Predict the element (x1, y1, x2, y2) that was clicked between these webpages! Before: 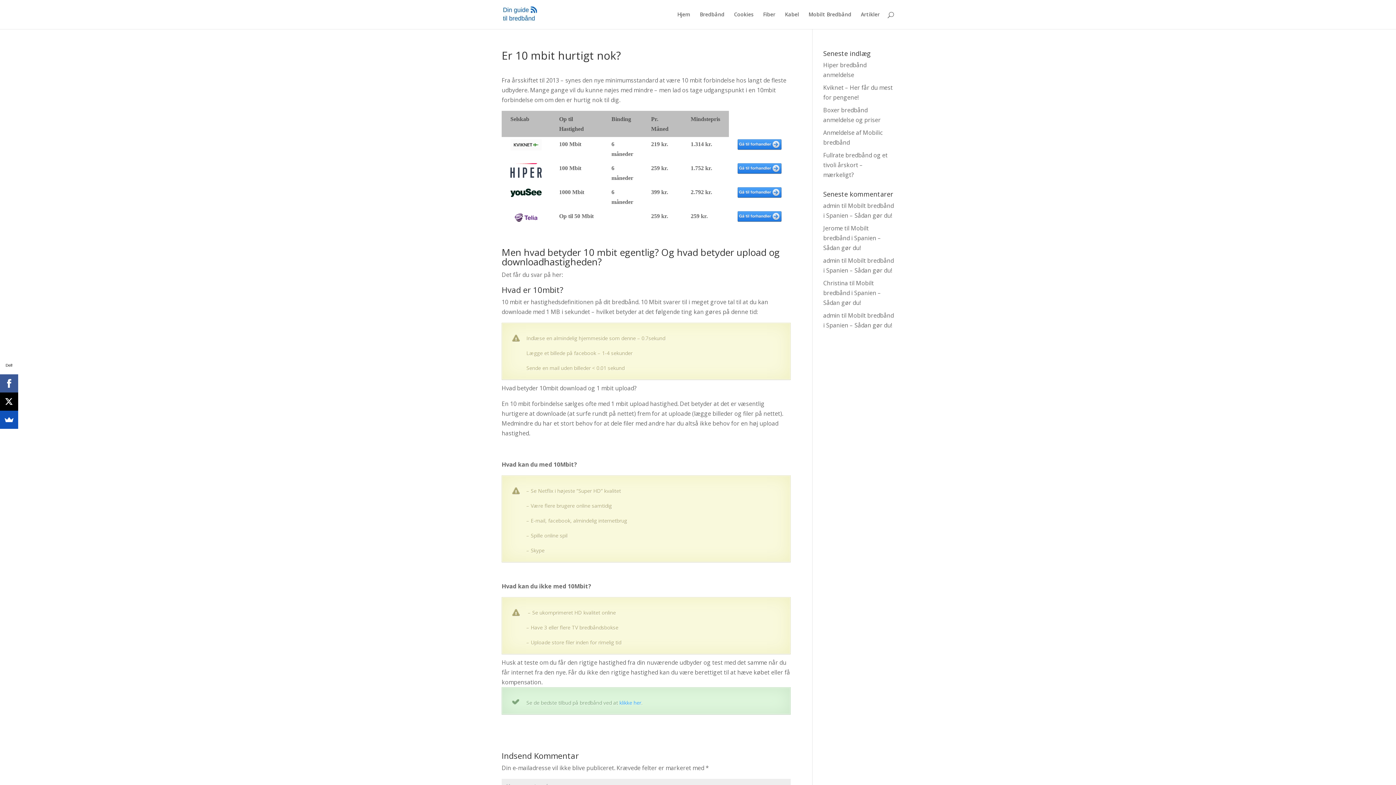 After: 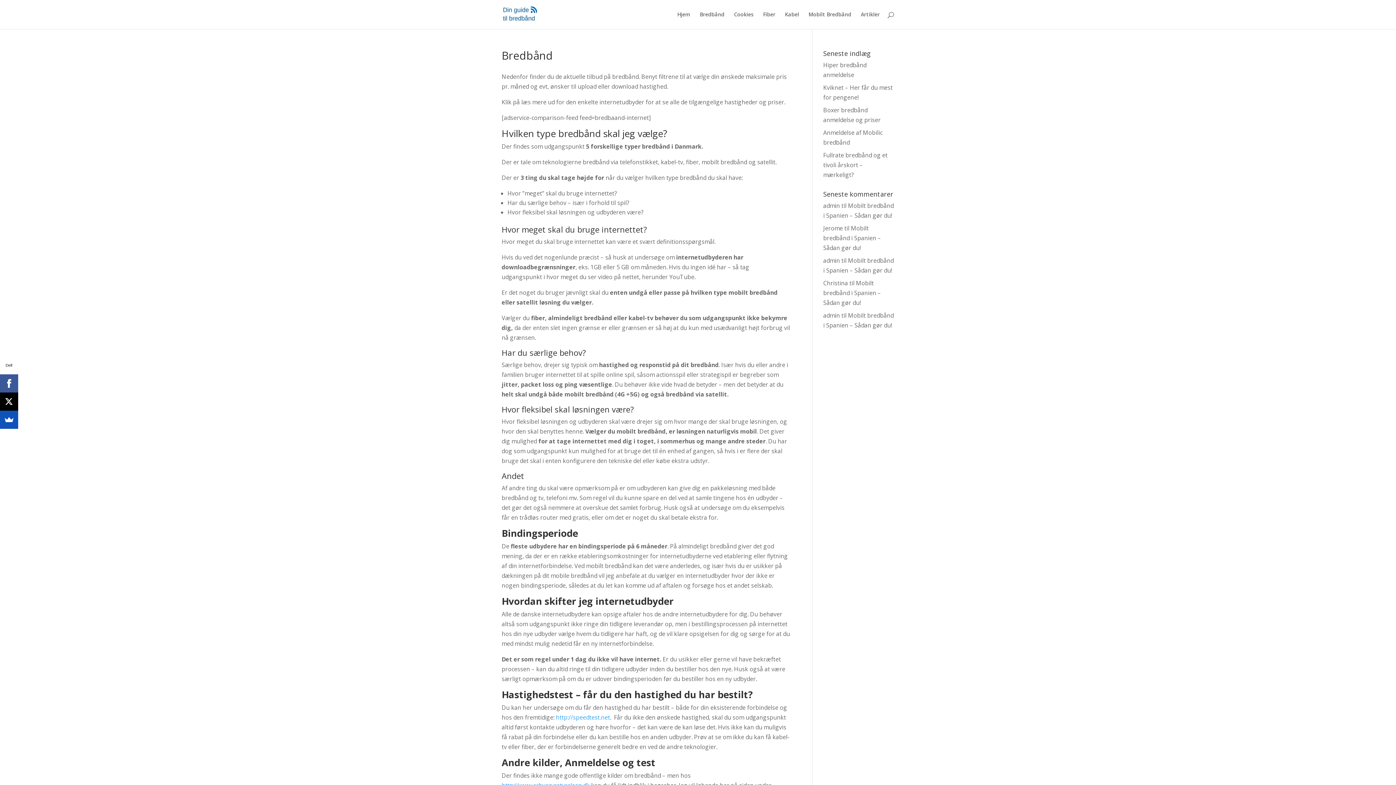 Action: bbox: (677, 12, 690, 29) label: Hjem